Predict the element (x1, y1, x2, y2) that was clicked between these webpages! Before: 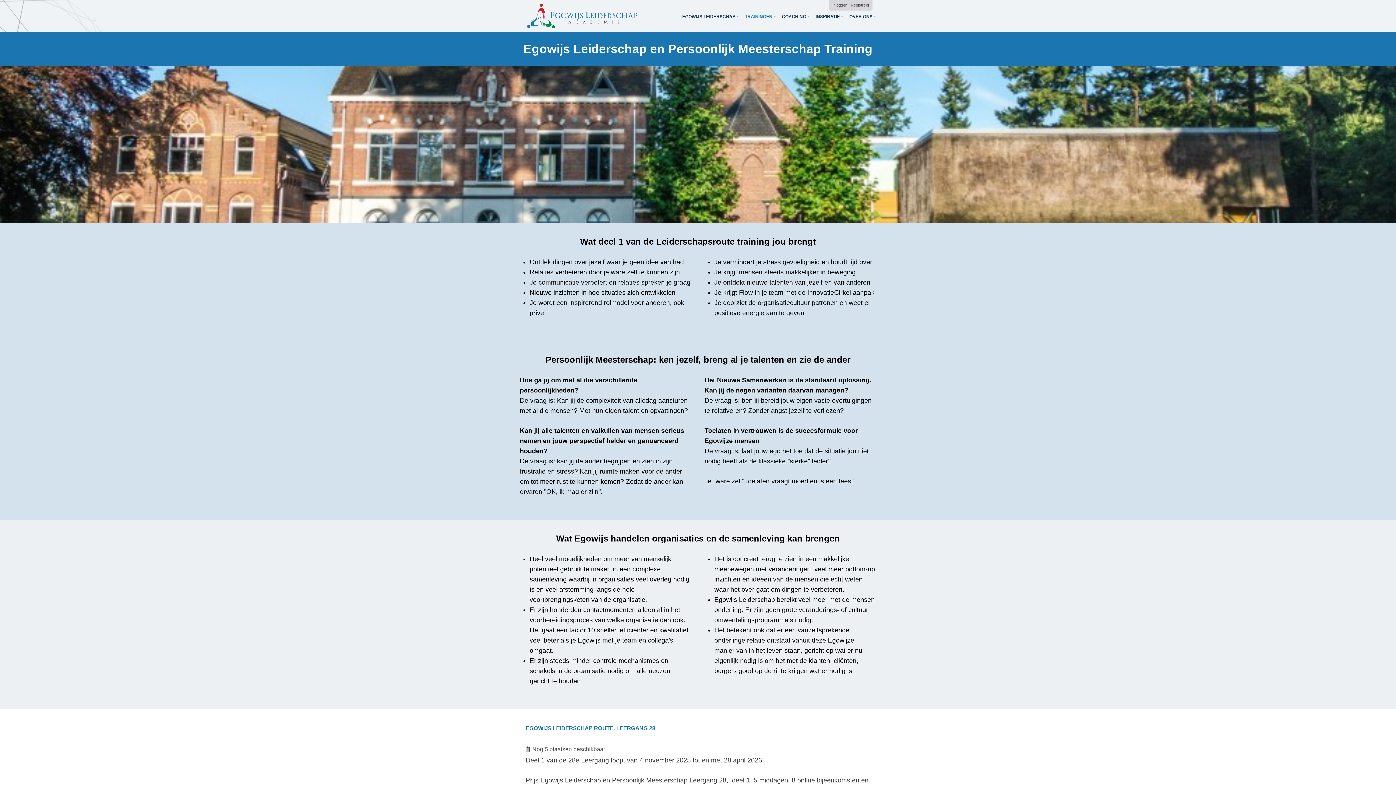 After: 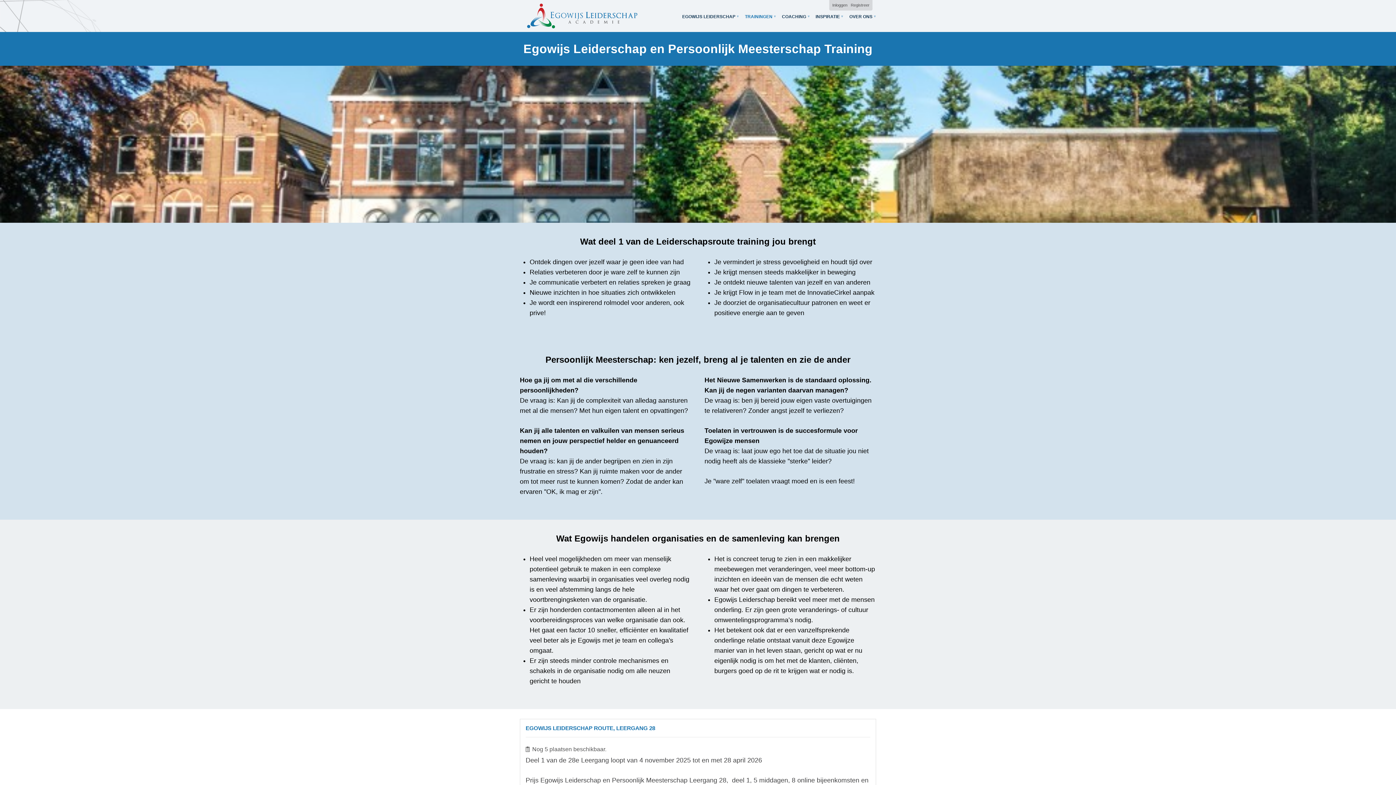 Action: label: TRAININGEN bbox: (745, 11, 772, 21)